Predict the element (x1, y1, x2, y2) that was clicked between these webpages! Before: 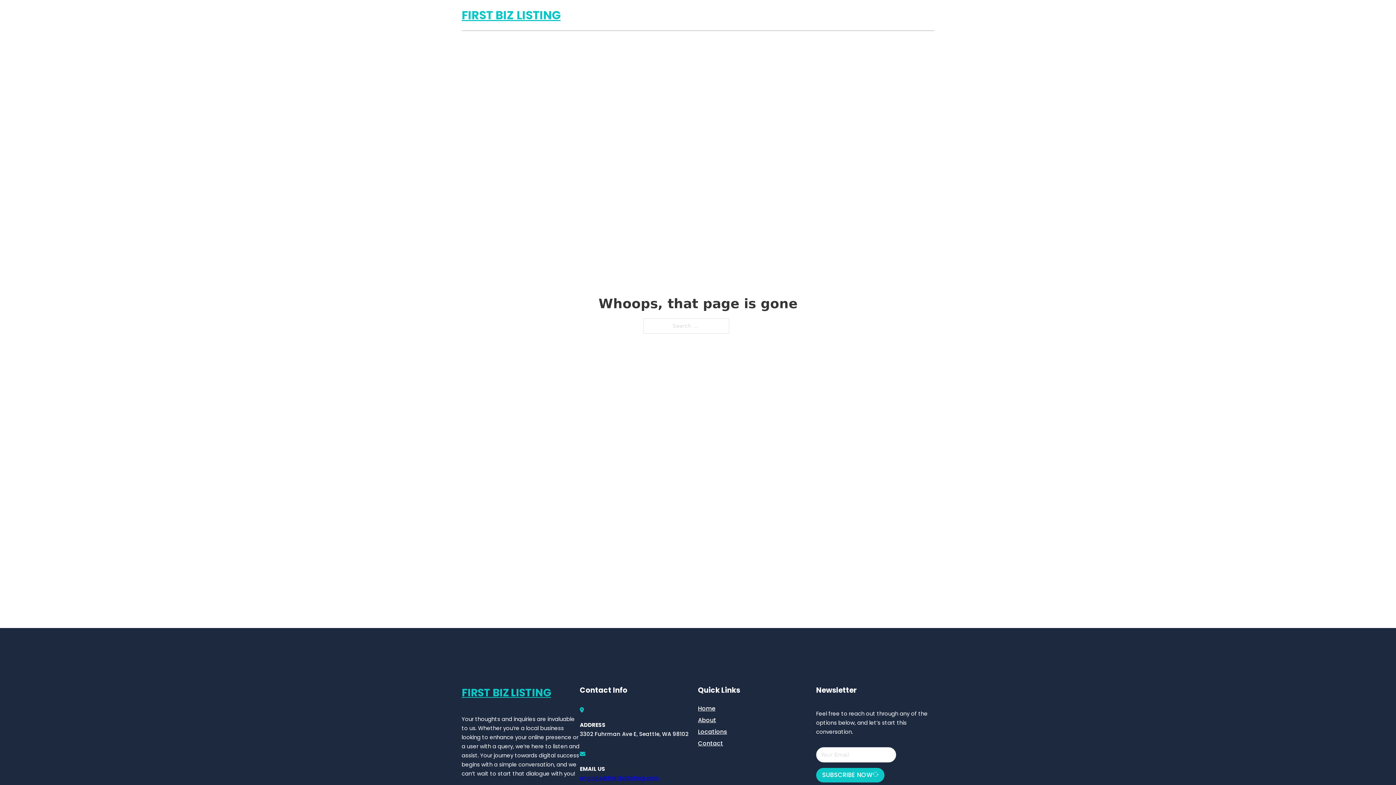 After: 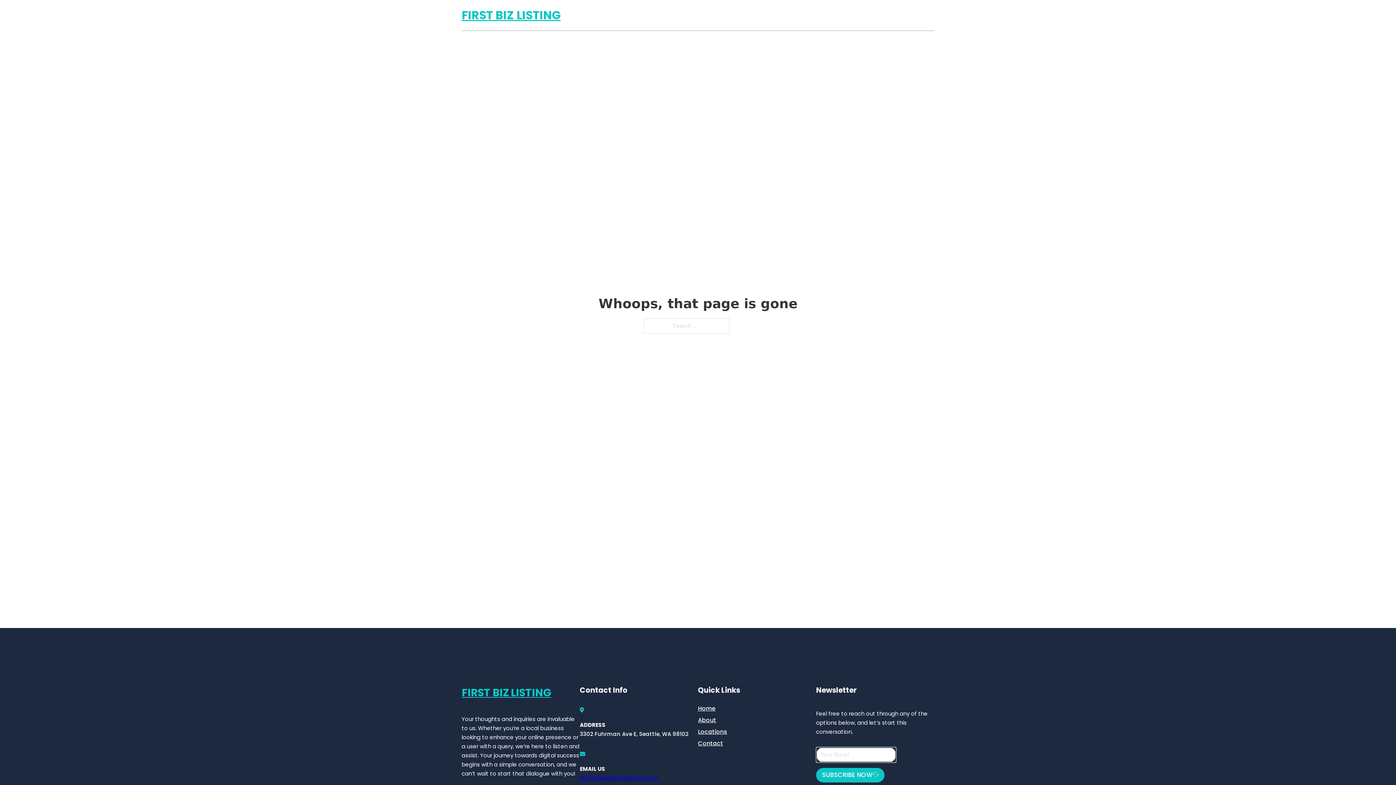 Action: bbox: (816, 768, 884, 782) label: SUBSCRIBE NOW